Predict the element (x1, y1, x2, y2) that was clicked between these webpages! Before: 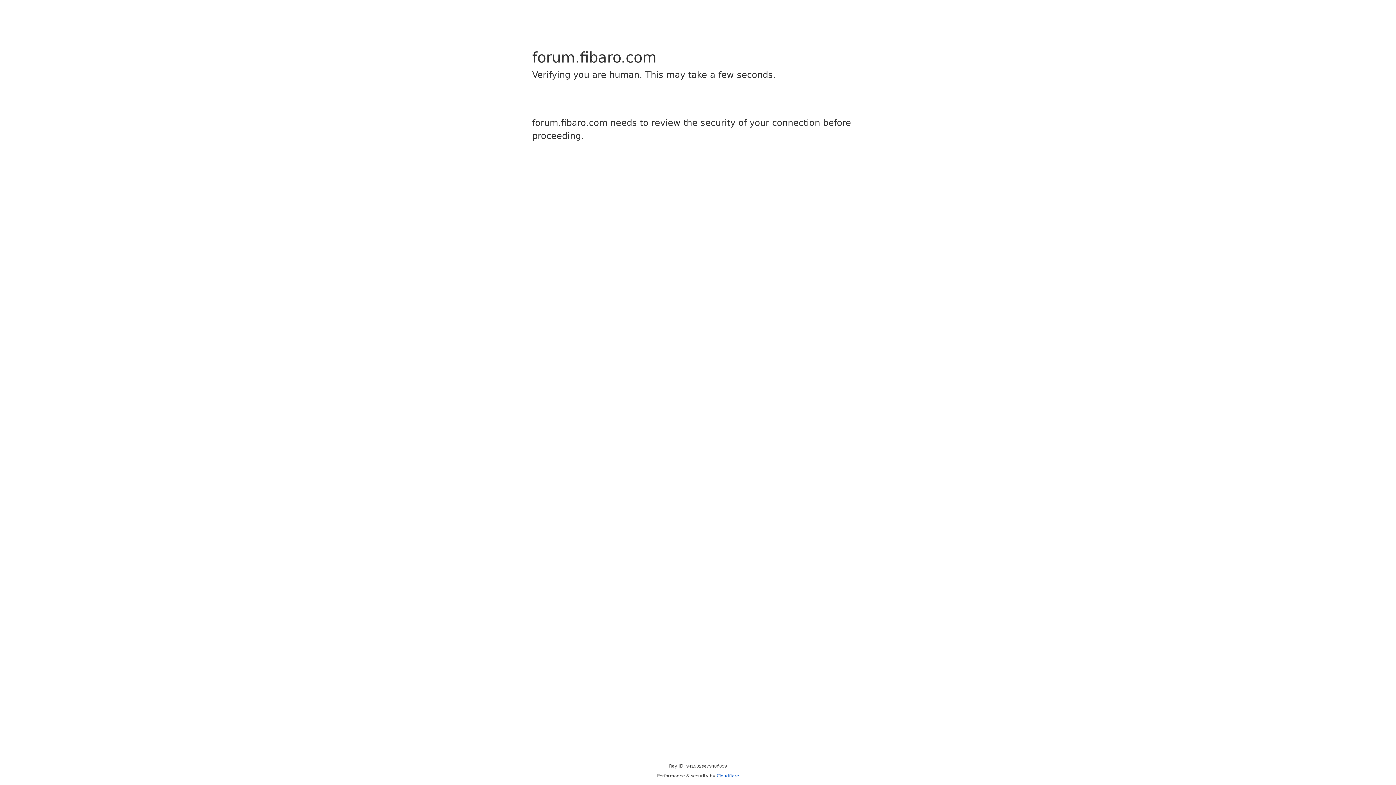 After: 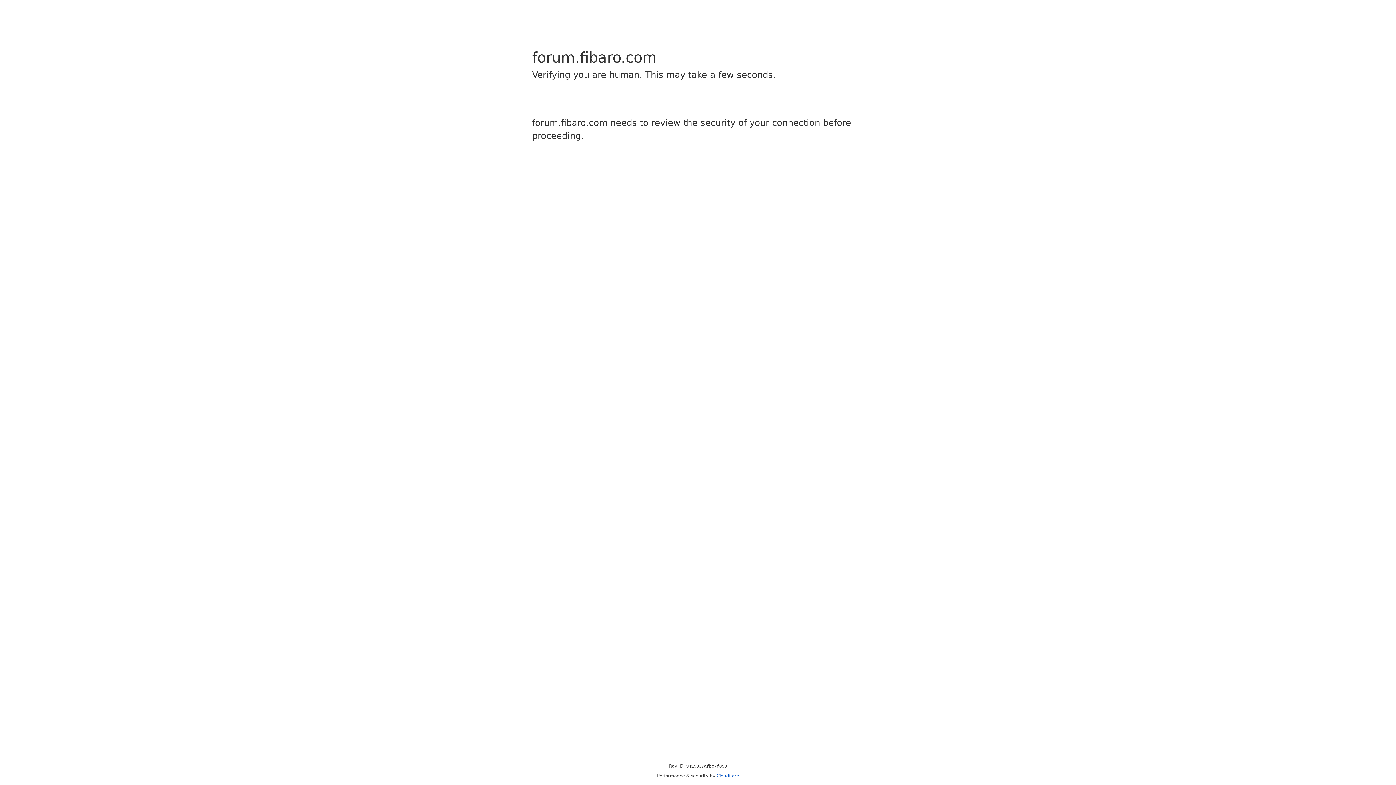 Action: bbox: (716, 773, 739, 778) label: Cloudflare